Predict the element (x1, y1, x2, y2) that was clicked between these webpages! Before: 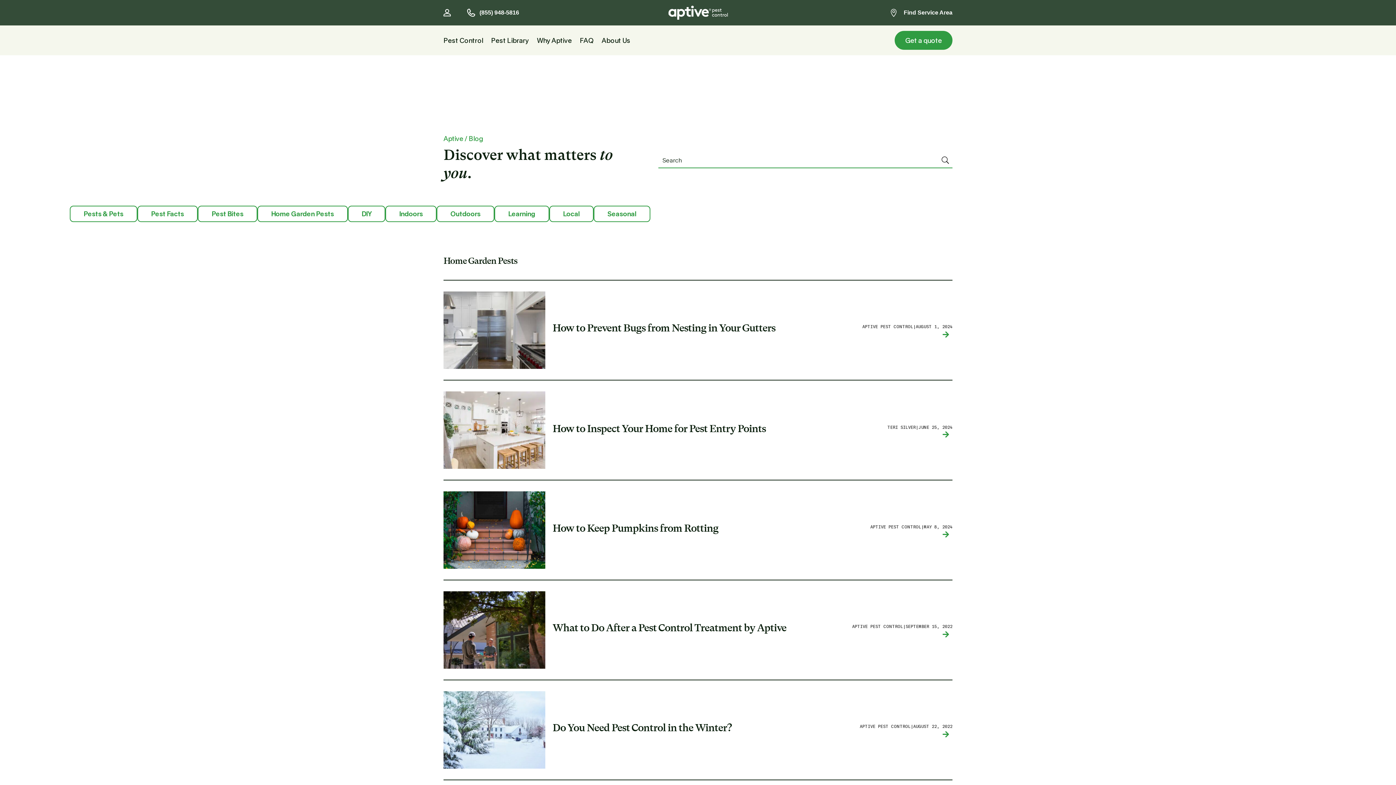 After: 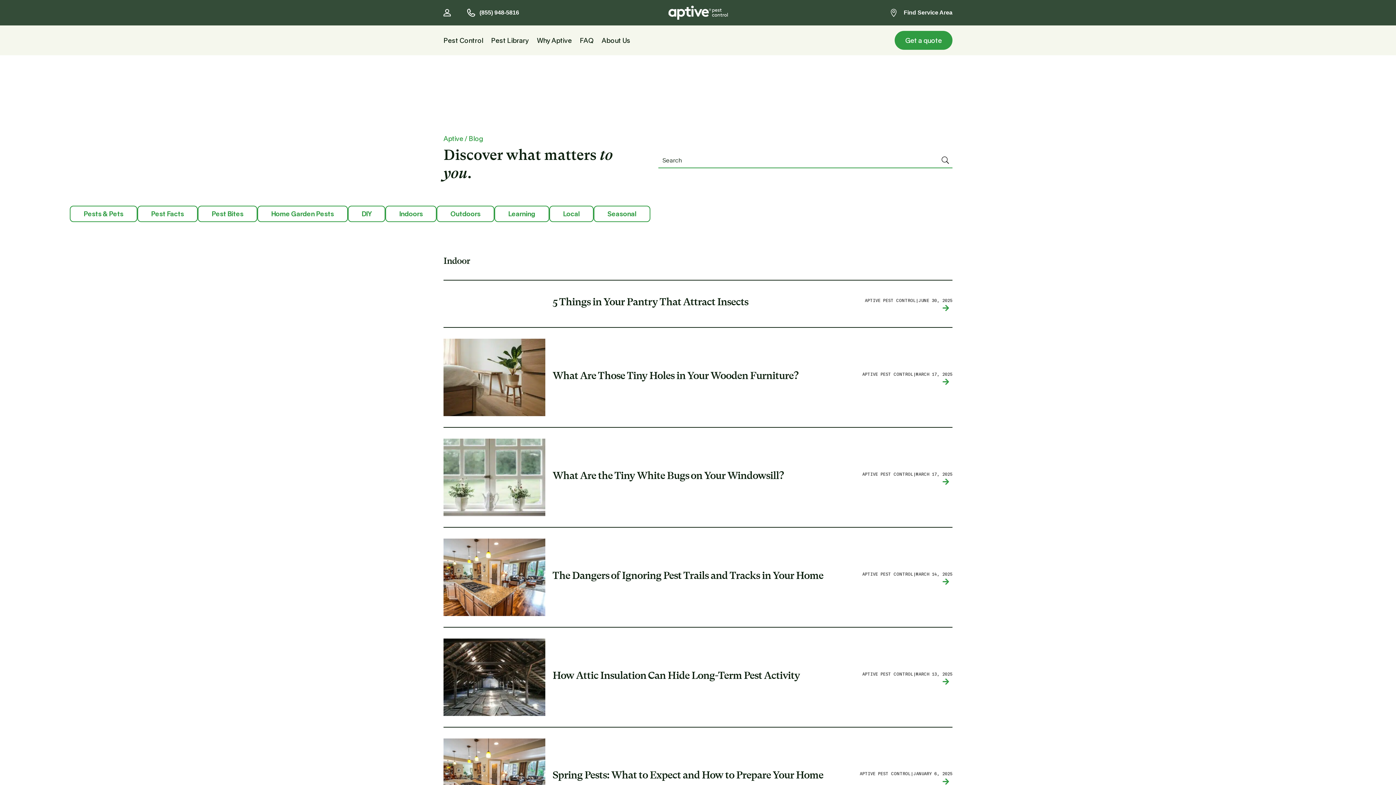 Action: label: Indoors bbox: (385, 205, 436, 222)